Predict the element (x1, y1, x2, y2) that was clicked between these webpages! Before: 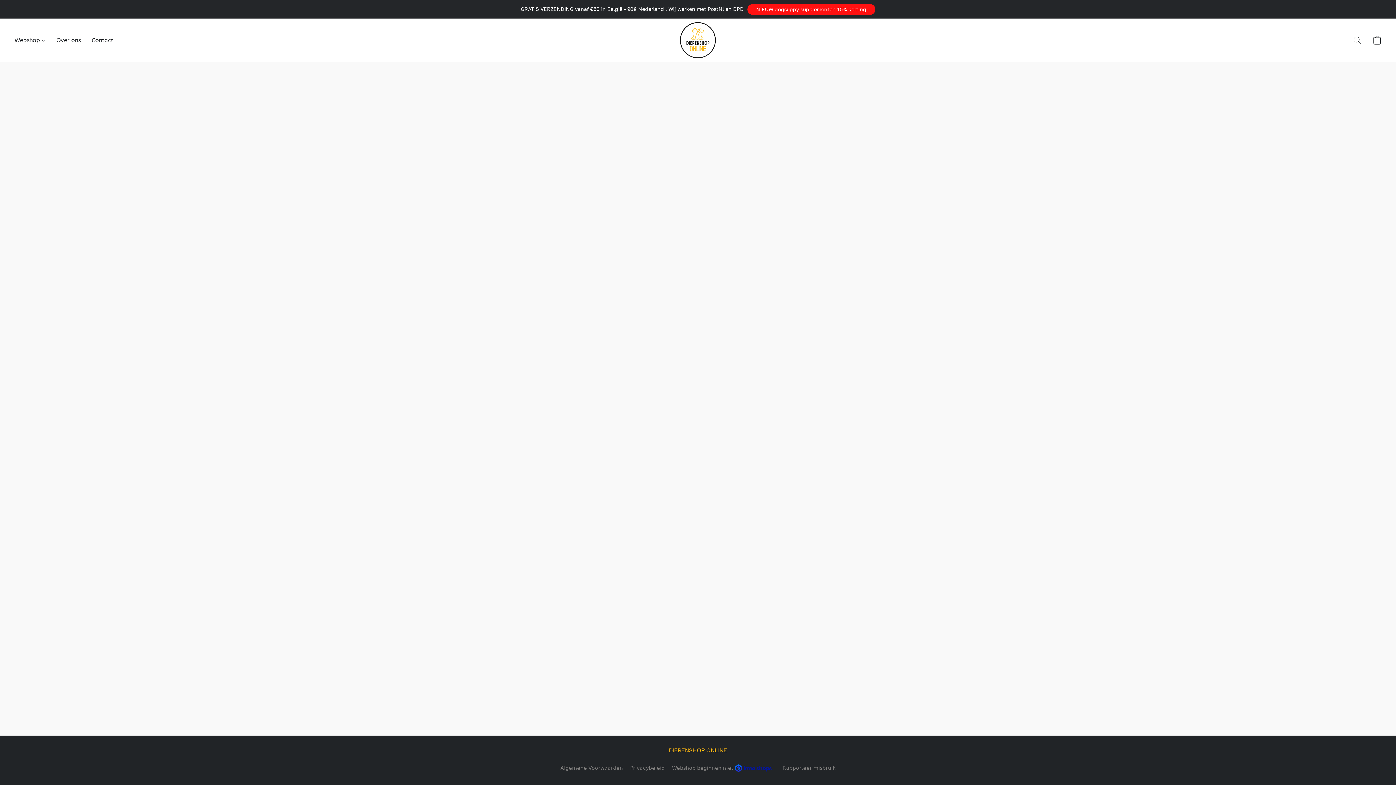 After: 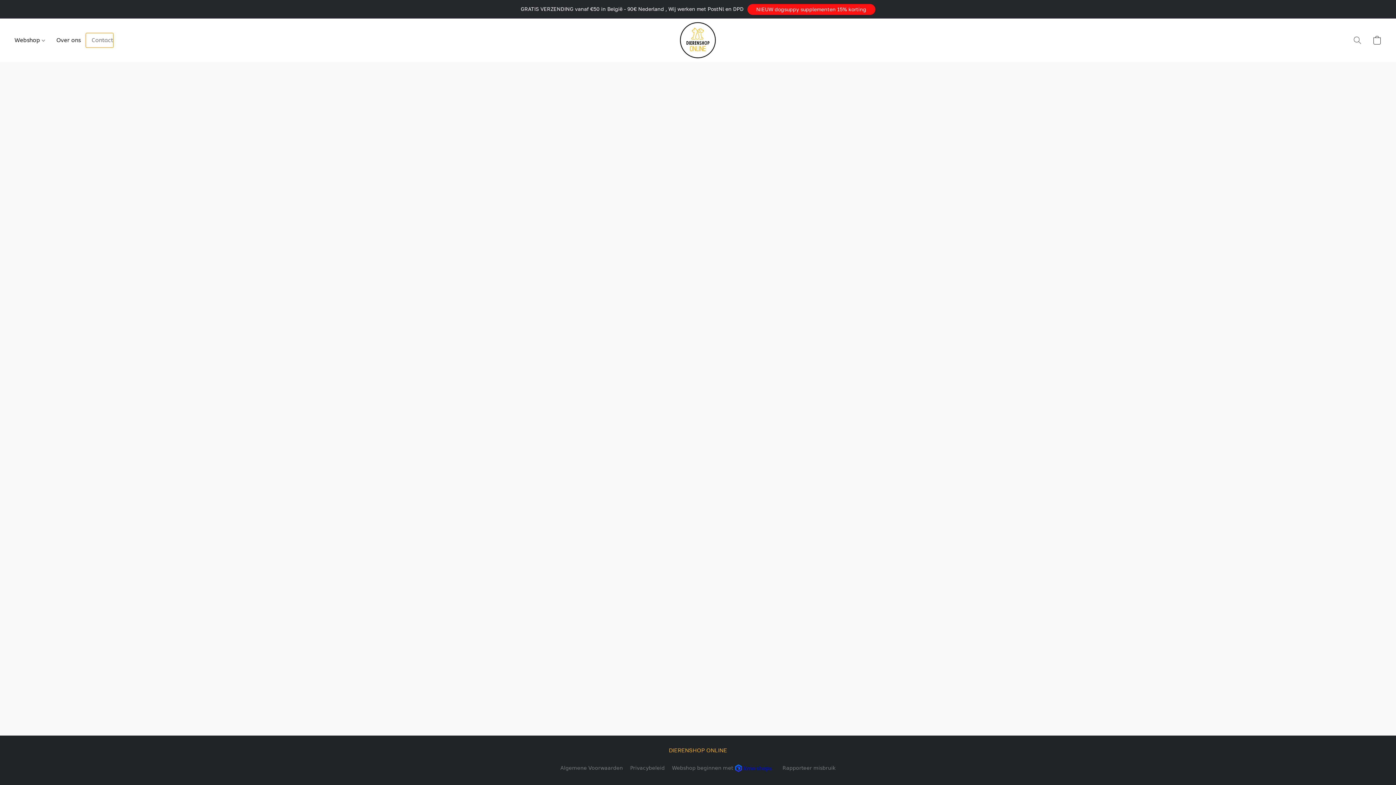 Action: bbox: (86, 33, 113, 47) label: Contact